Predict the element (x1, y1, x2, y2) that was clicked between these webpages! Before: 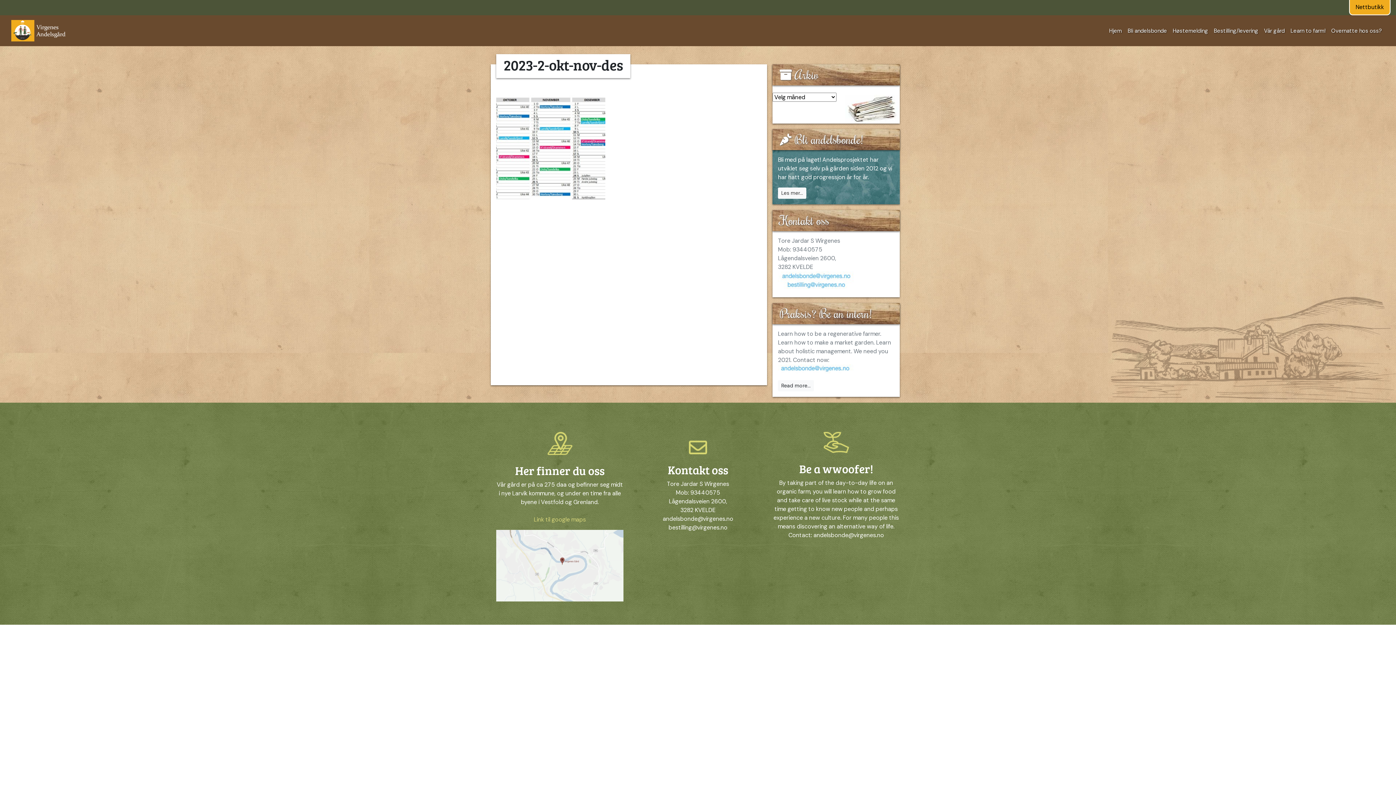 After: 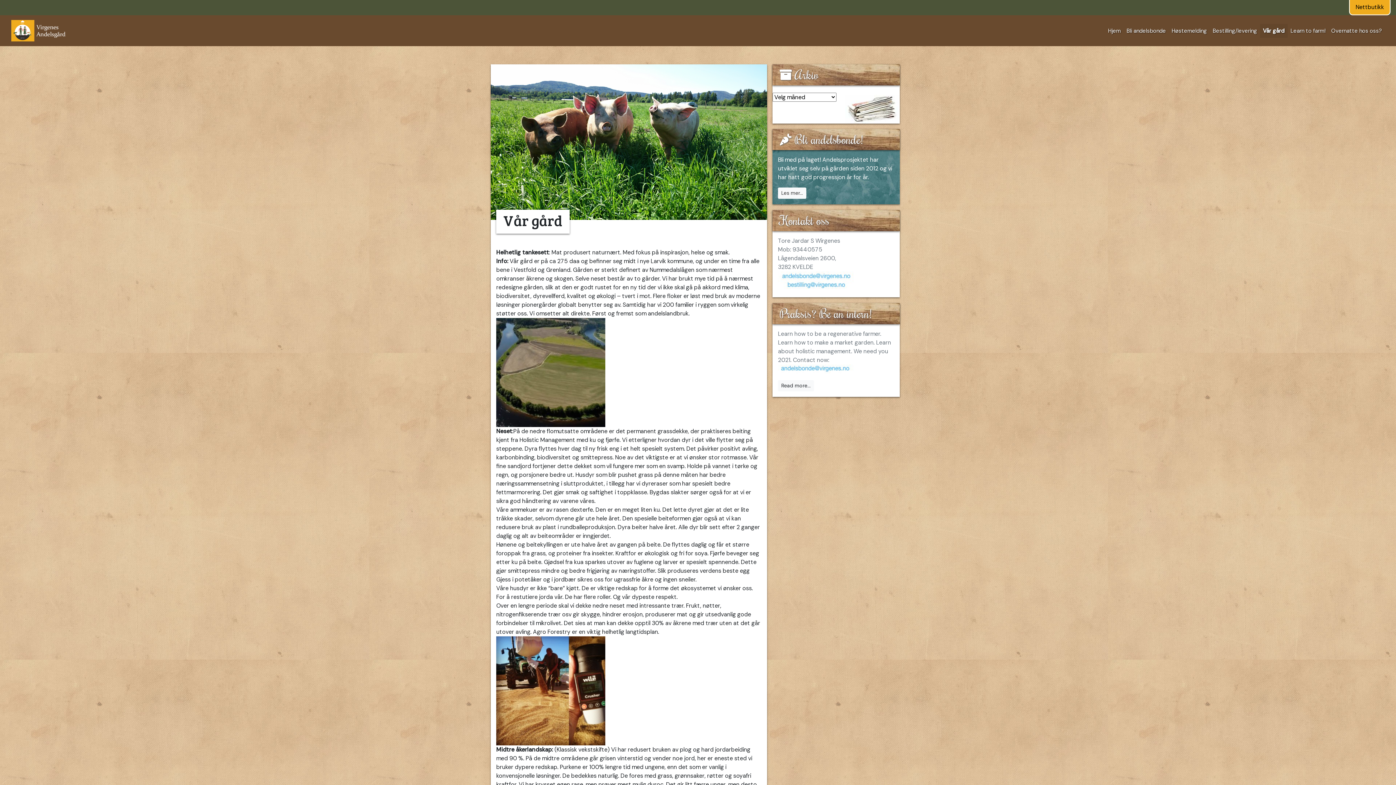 Action: bbox: (1261, 23, 1288, 37) label: Vår gård